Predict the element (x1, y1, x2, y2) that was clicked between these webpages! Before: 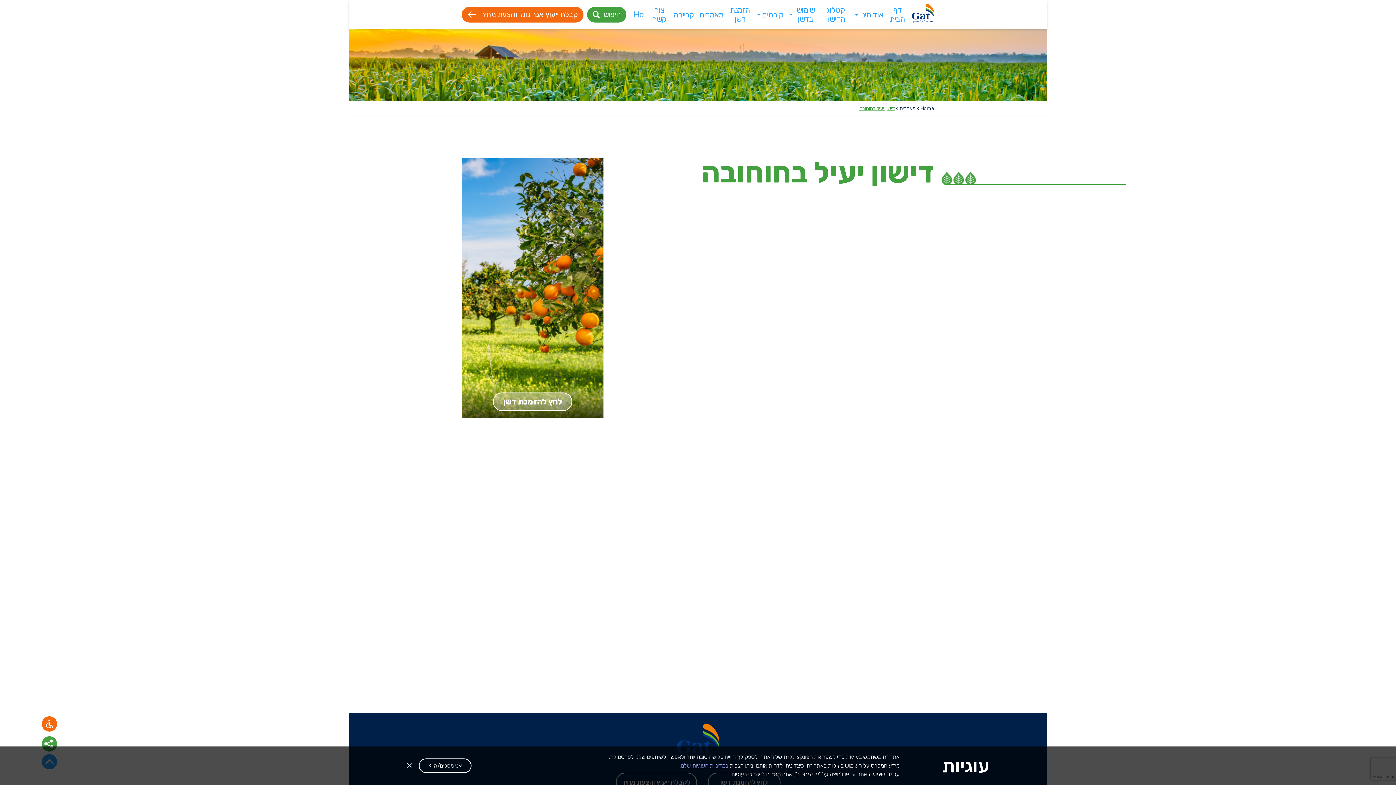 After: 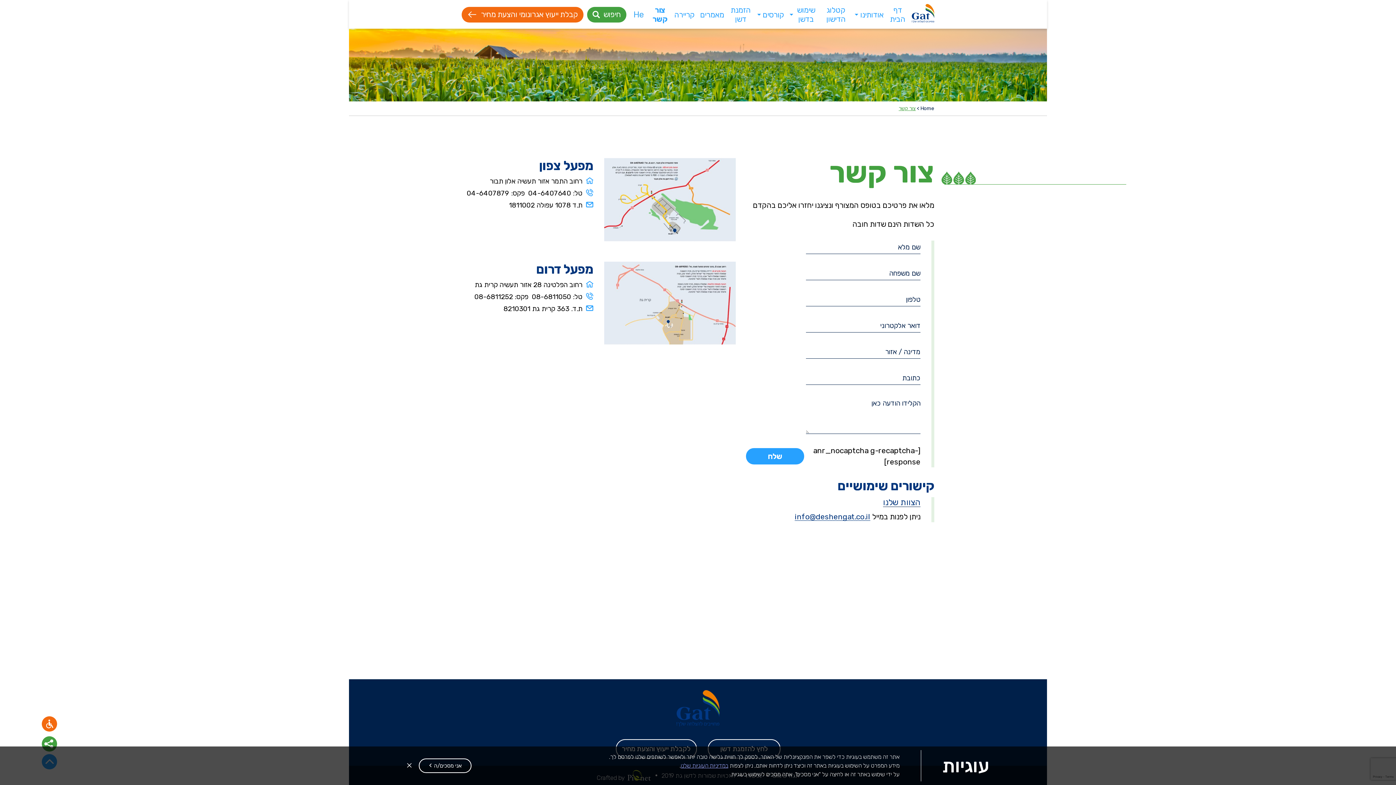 Action: bbox: (461, 6, 583, 22) label: קבלת ייעוץ אגרונומי והצעת מחיר